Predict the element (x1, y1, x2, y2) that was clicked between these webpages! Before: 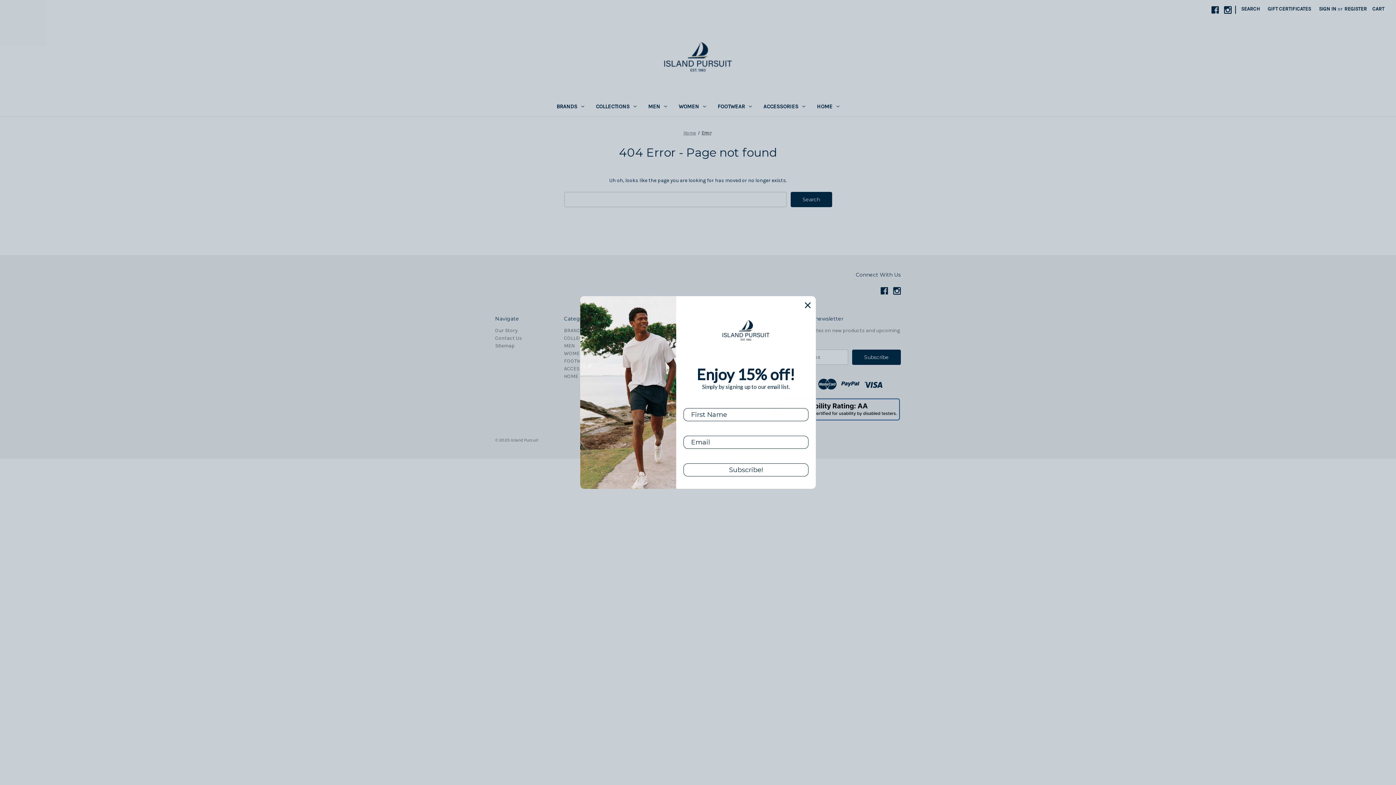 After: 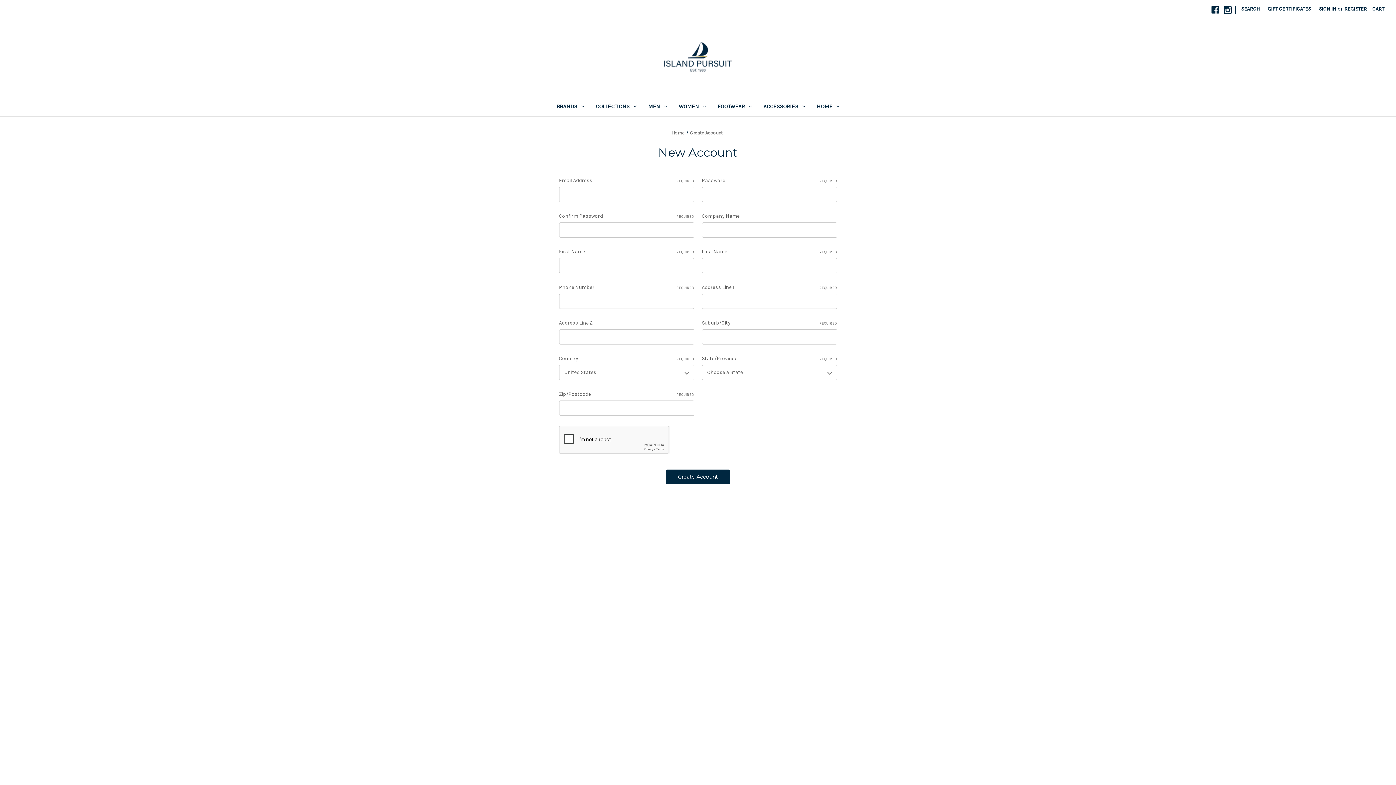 Action: label: Register bbox: (1340, 0, 1371, 17)